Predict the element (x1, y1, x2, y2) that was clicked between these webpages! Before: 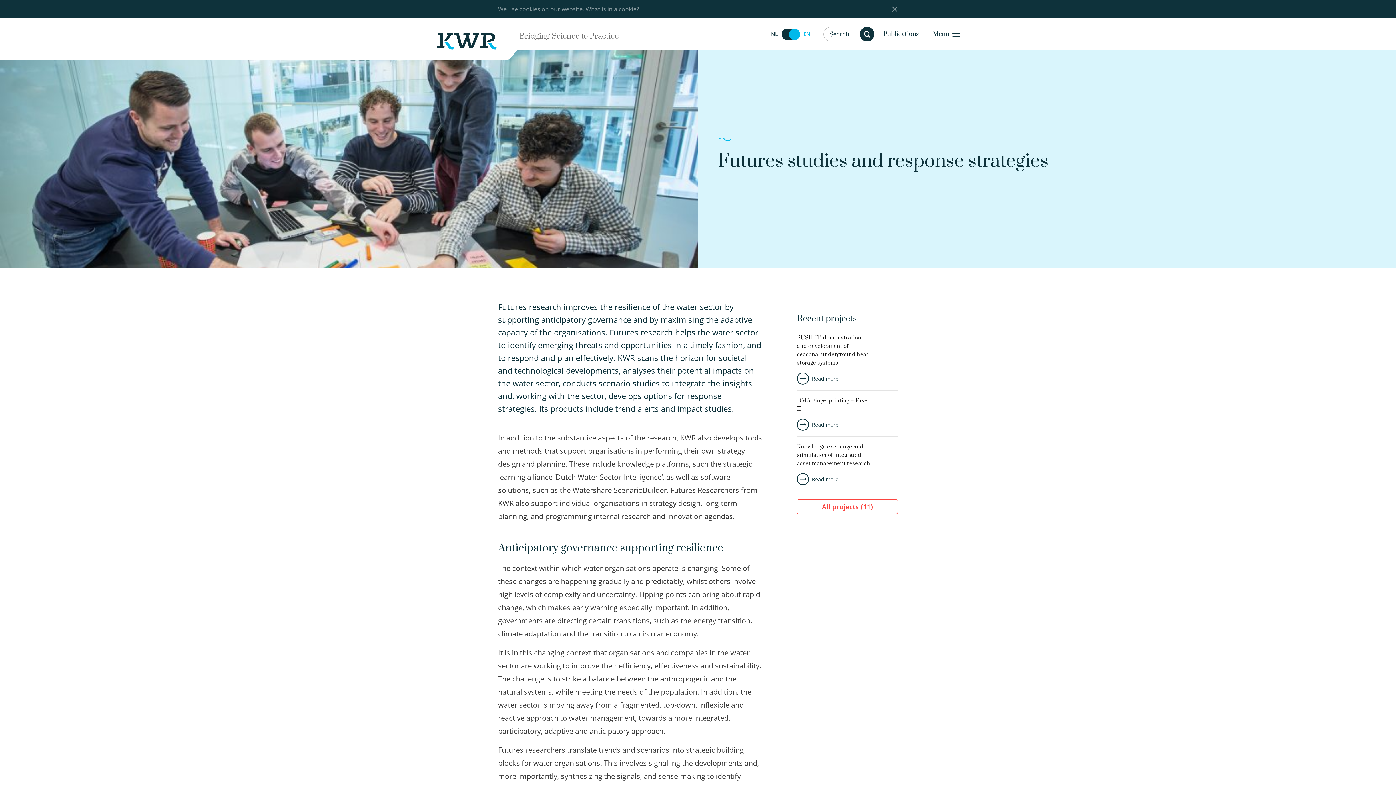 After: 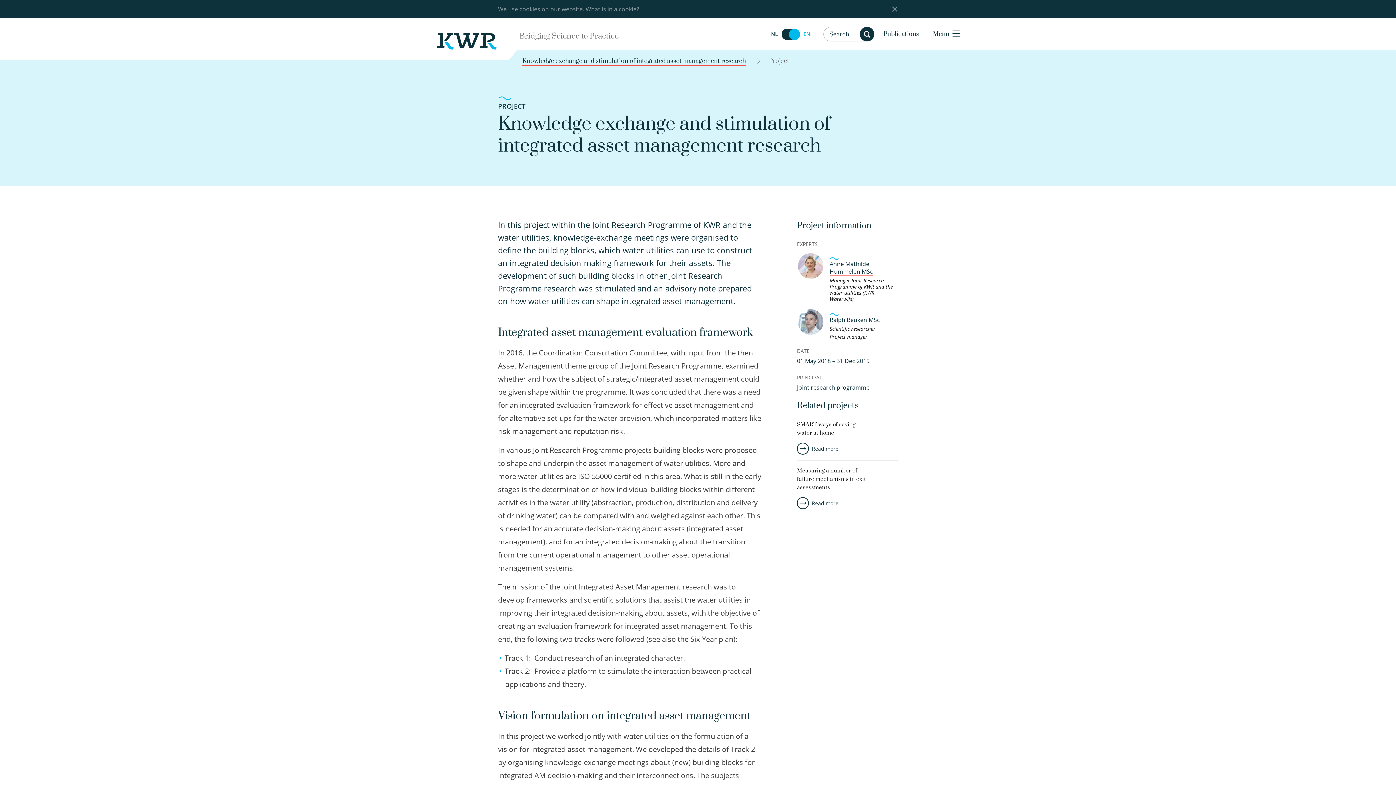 Action: bbox: (797, 473, 869, 485) label: Read more
Knowledge exchange and stimulation of integrated asset management research